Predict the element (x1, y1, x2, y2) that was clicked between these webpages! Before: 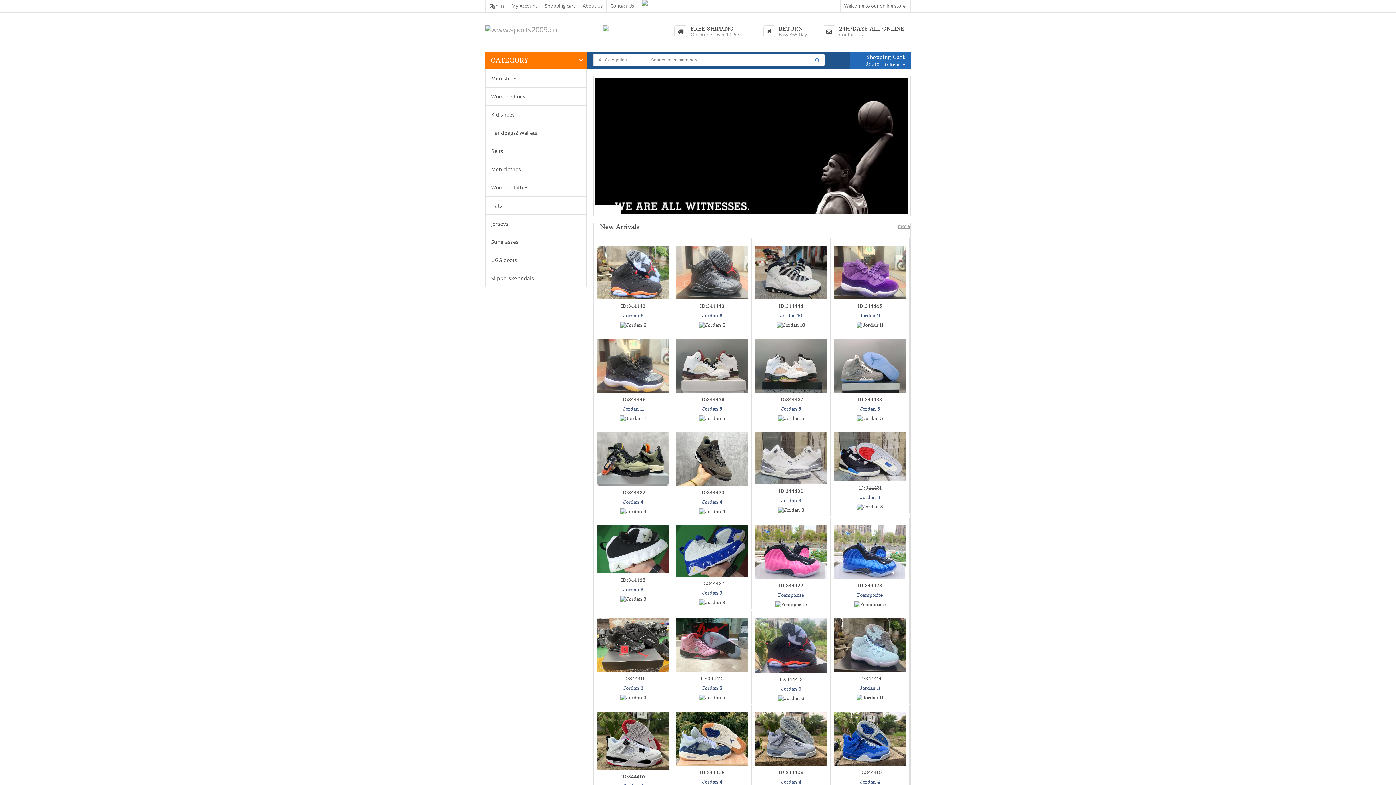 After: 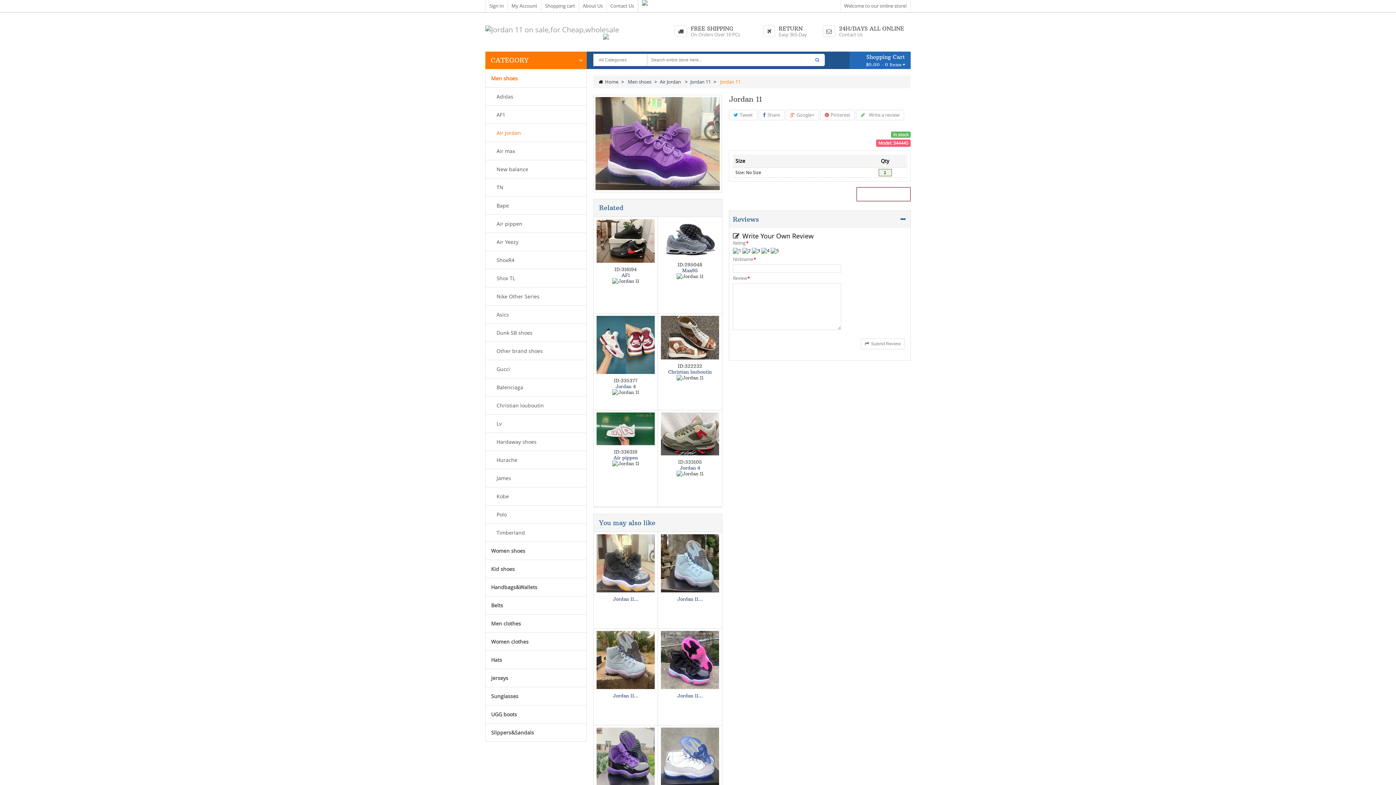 Action: bbox: (834, 245, 906, 299)